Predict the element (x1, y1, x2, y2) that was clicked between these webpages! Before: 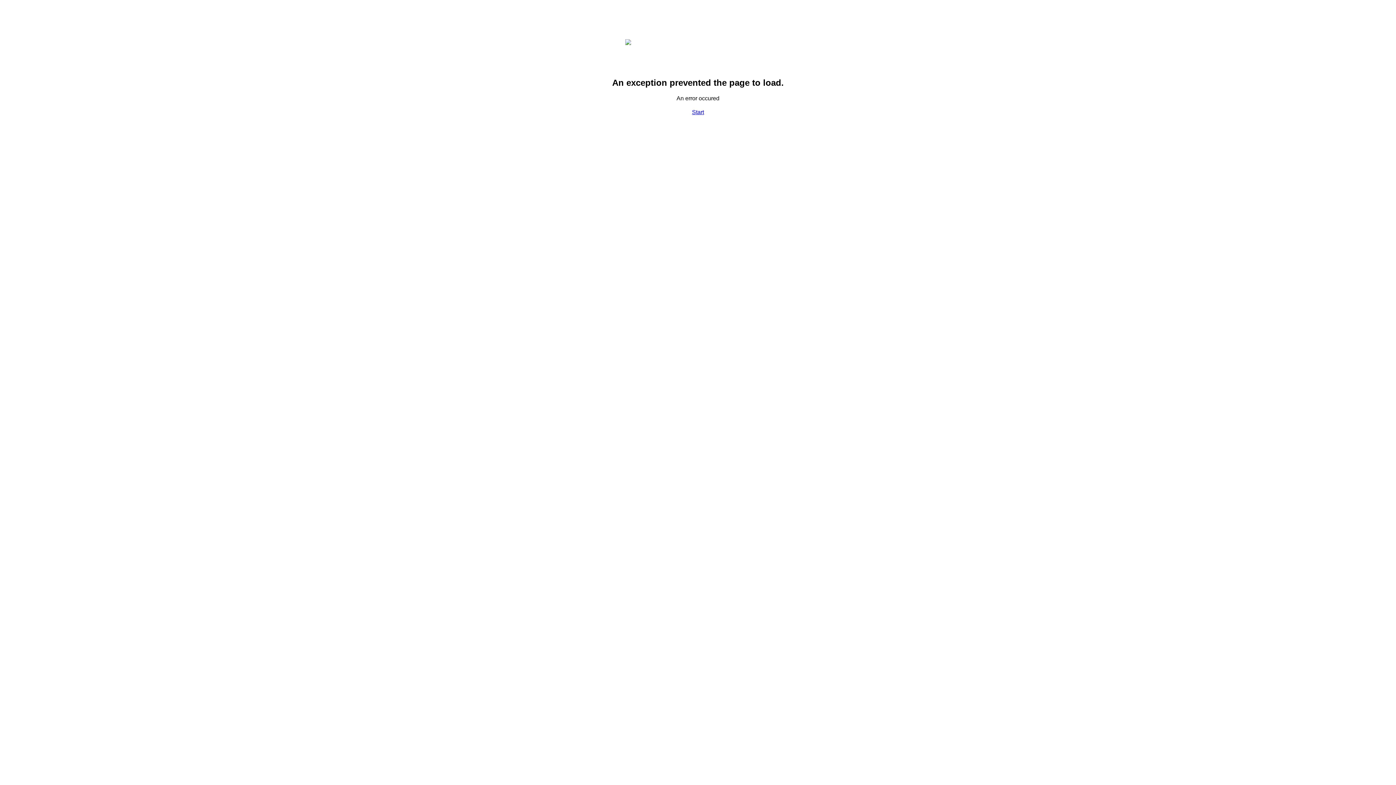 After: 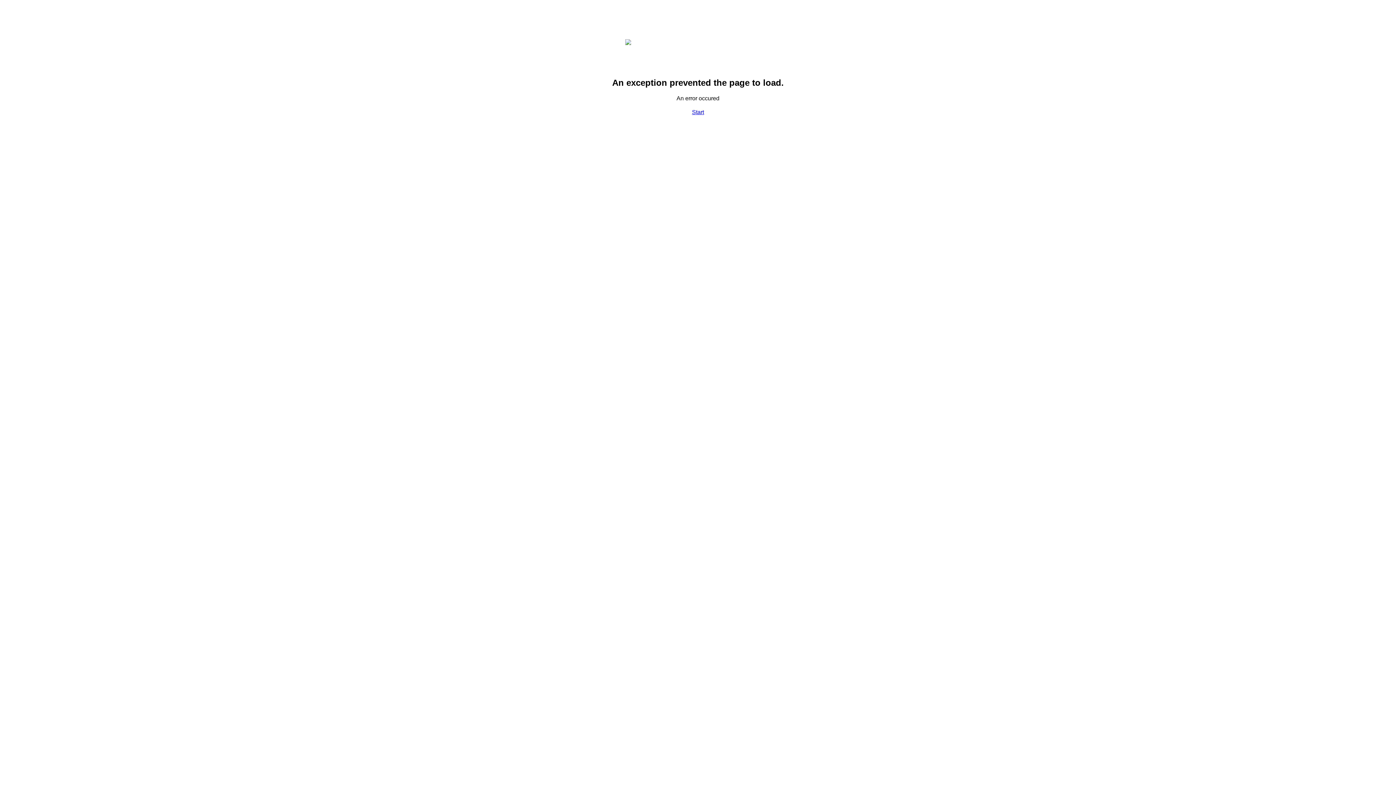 Action: bbox: (692, 109, 704, 115) label: Start